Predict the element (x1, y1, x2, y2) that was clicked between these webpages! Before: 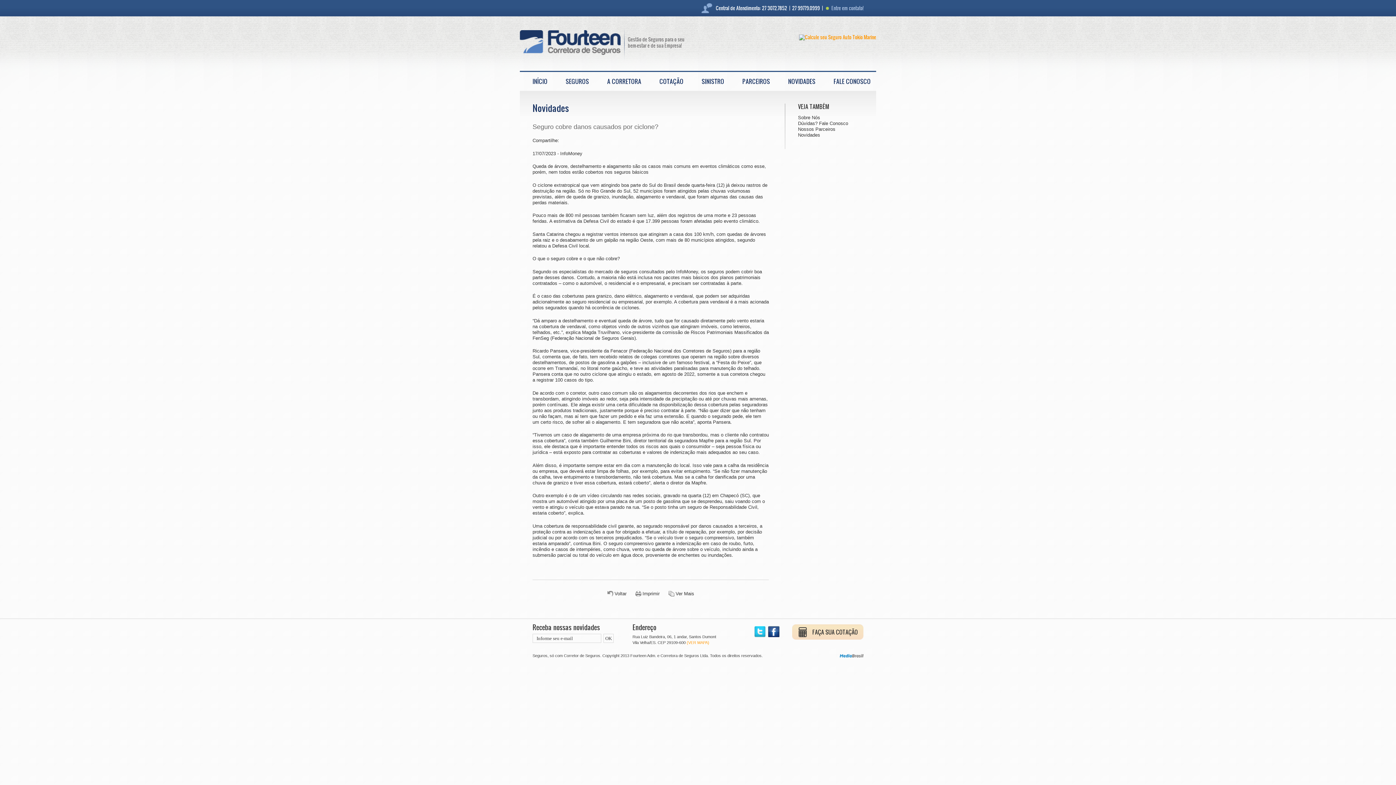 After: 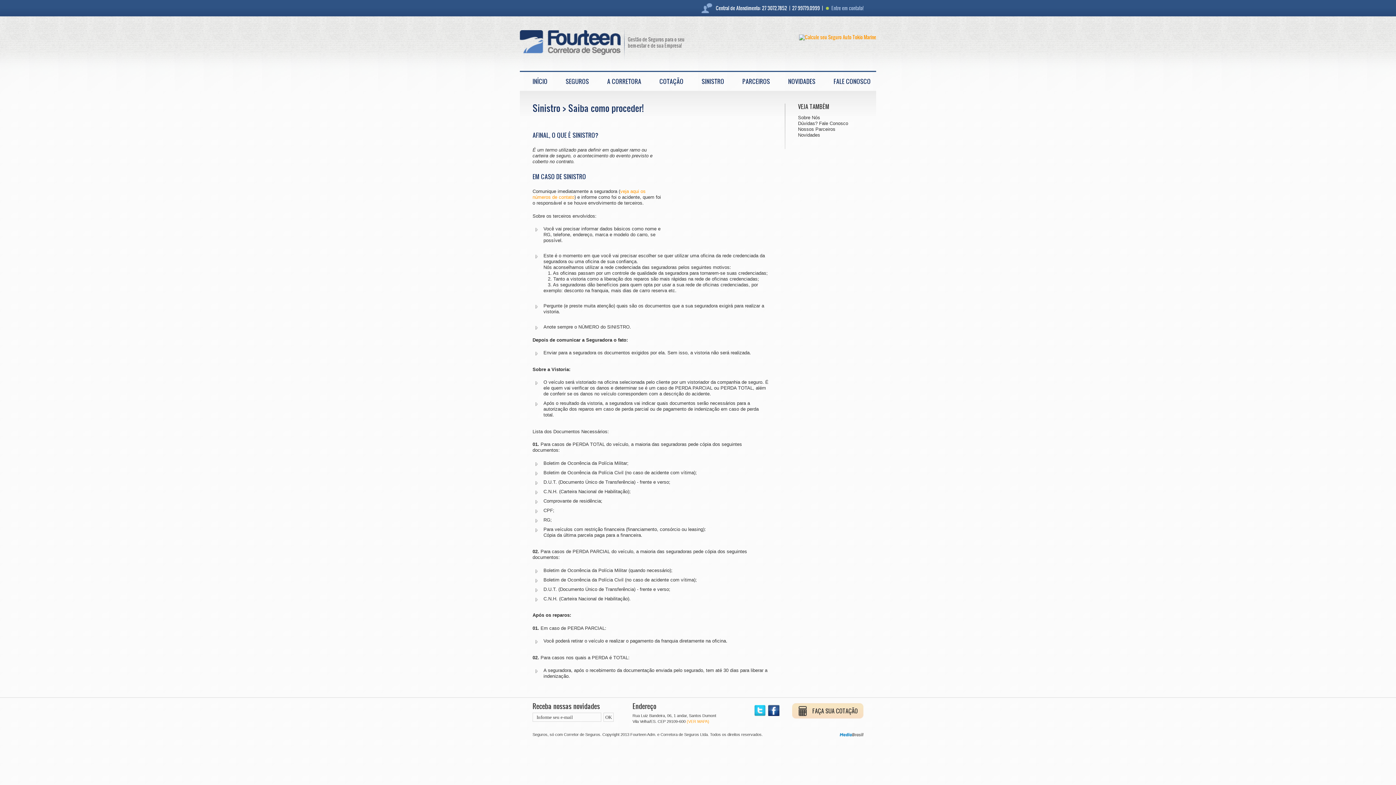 Action: label: SINISTRO bbox: (701, 77, 724, 85)